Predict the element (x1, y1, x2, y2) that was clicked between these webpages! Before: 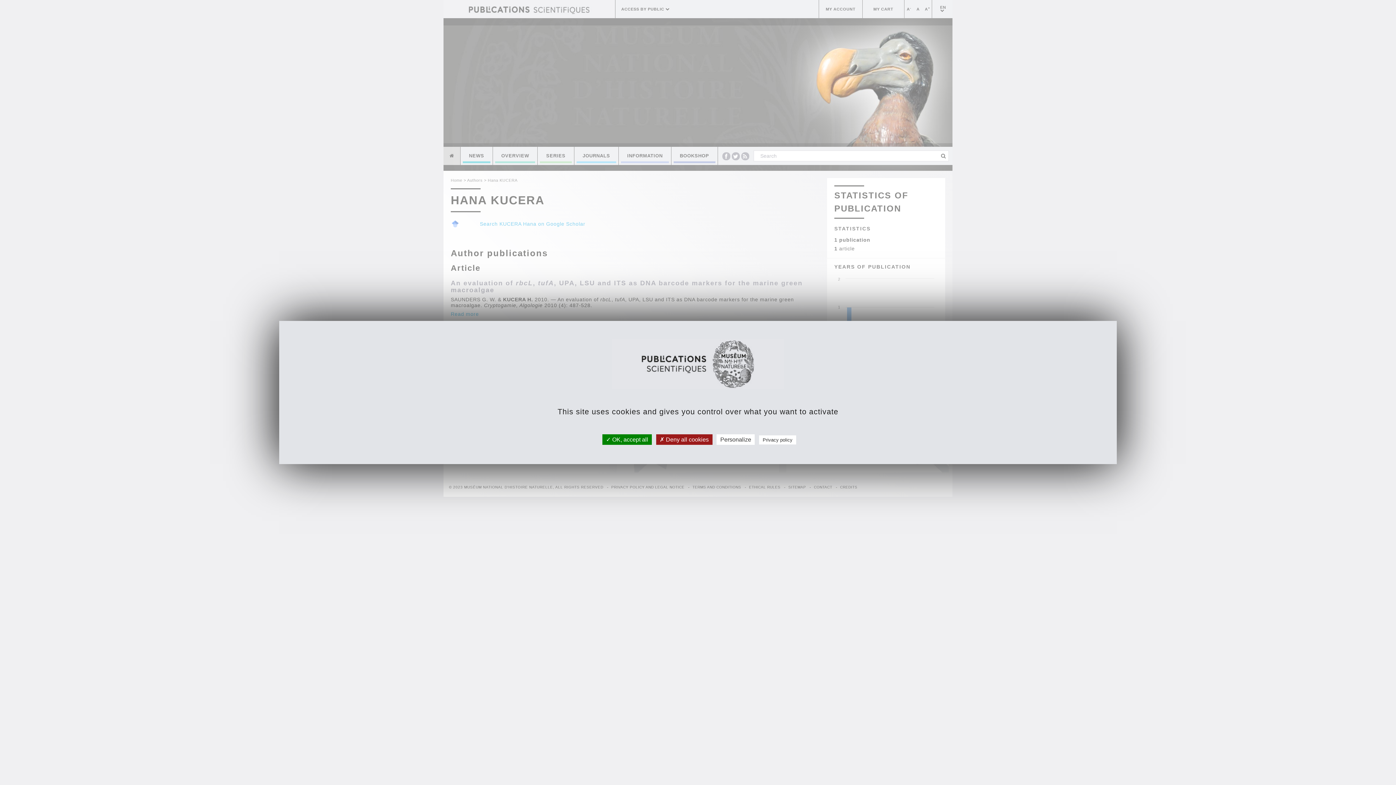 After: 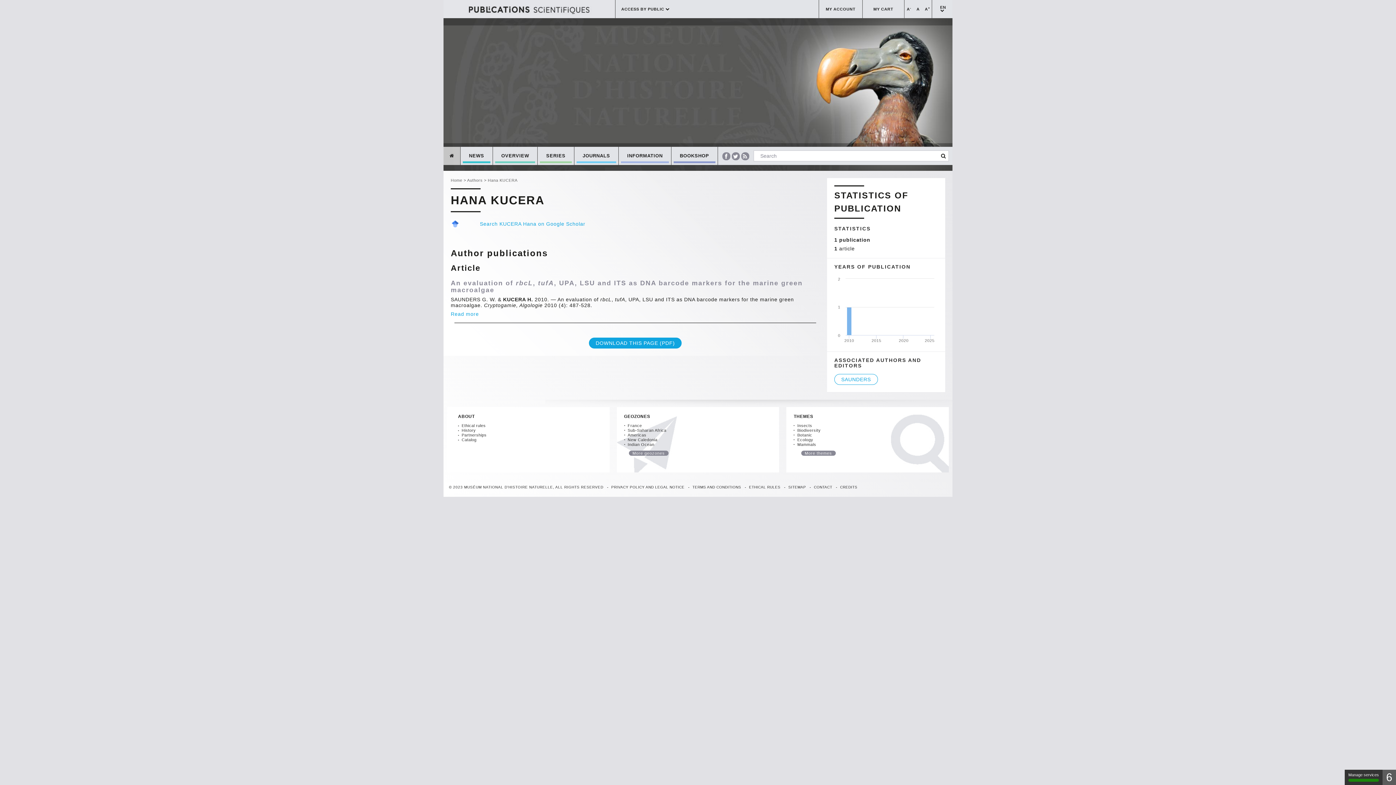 Action: bbox: (602, 434, 651, 445) label:  OK, accept all